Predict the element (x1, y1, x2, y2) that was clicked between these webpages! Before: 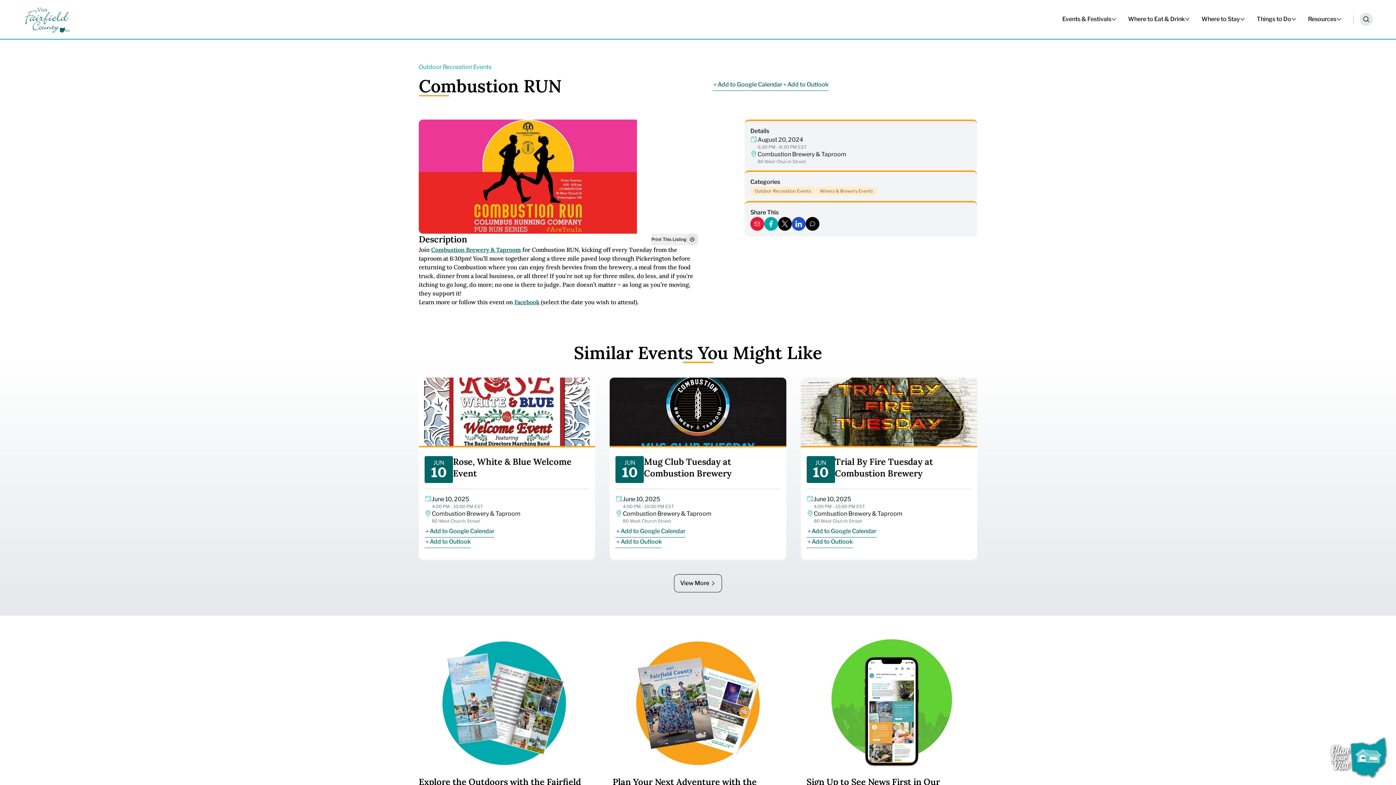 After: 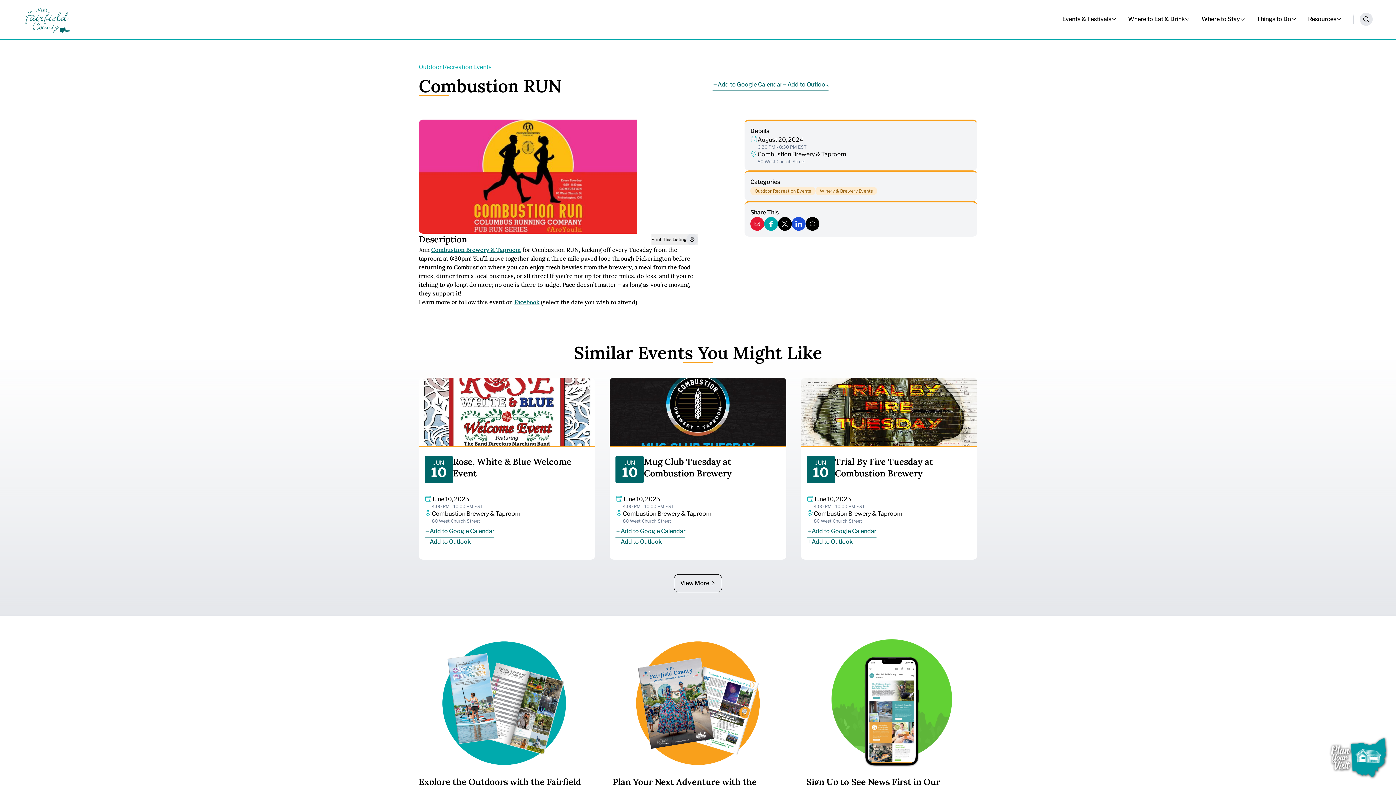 Action: bbox: (792, 217, 805, 230) label: Share on LinkedIn